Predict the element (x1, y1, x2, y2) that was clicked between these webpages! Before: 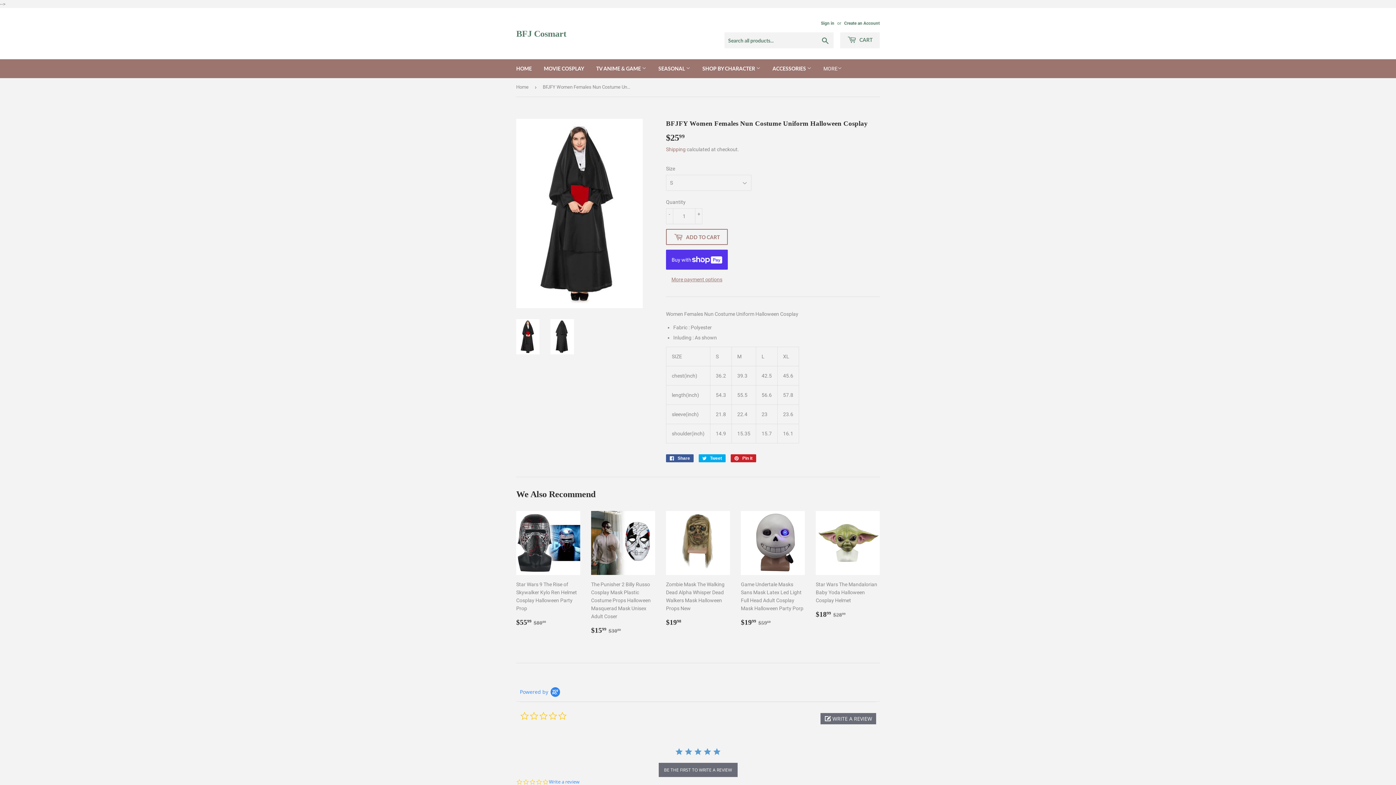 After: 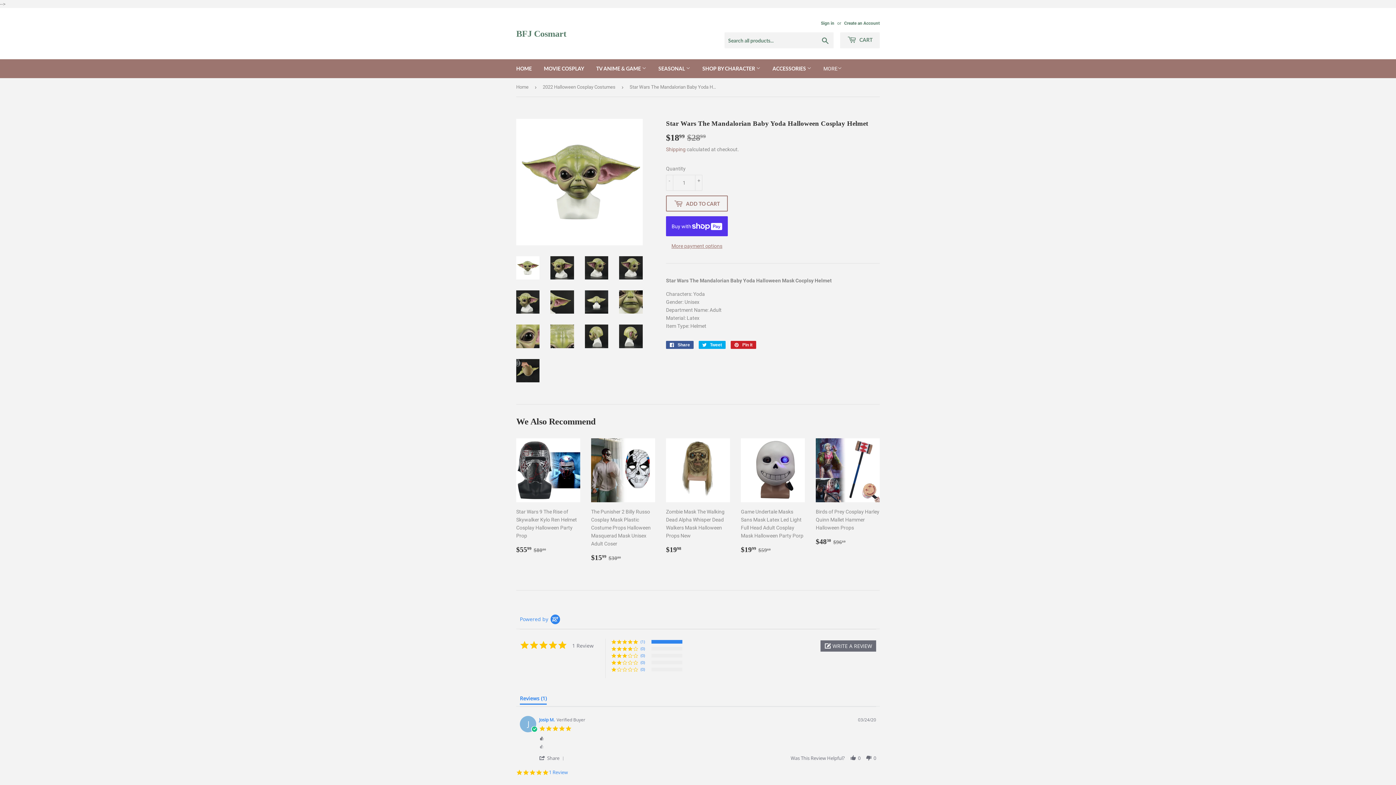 Action: bbox: (816, 511, 880, 625) label: Star Wars The Mandalorian Baby Yoda Halloween Cosplay Helmet

Sale price
$1899 
$18.99
Regular price
$2899
$28.99